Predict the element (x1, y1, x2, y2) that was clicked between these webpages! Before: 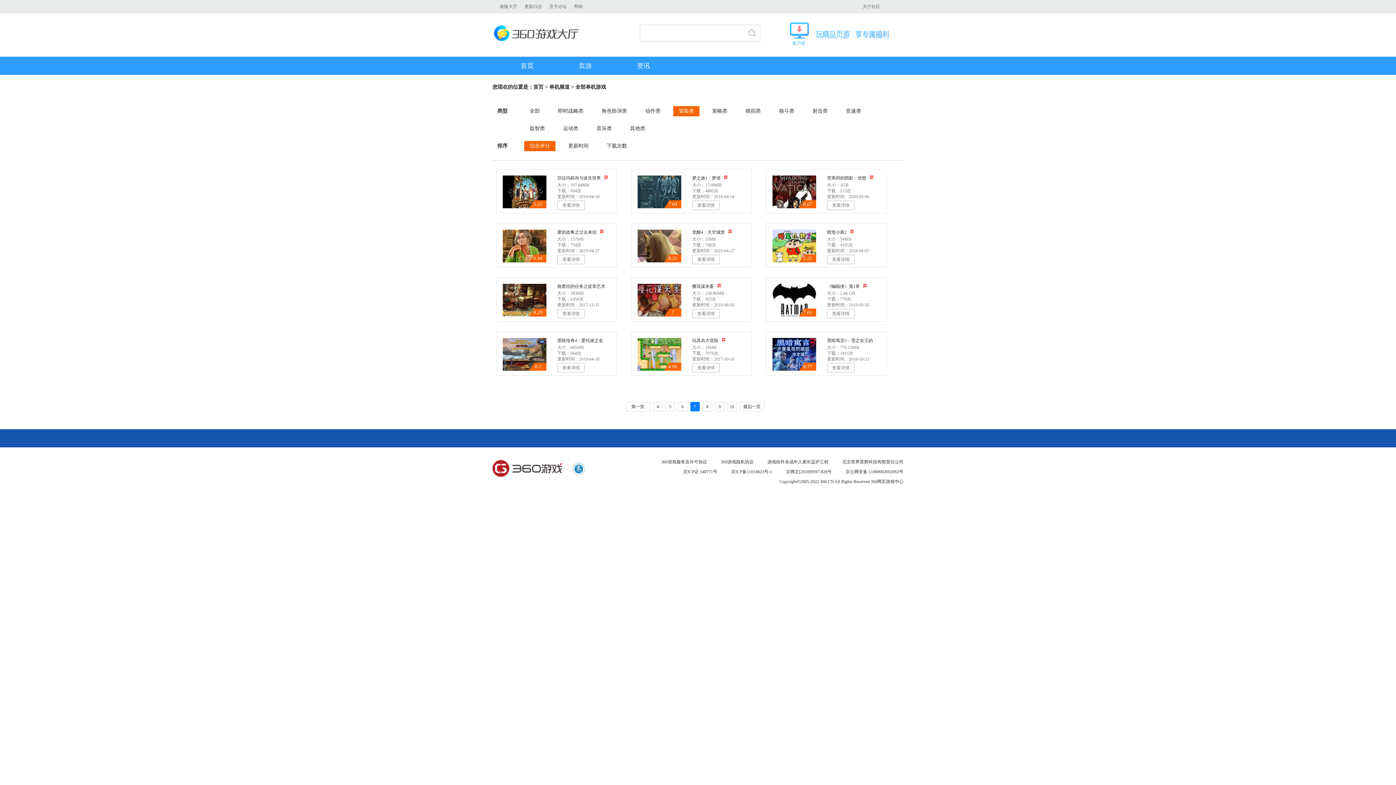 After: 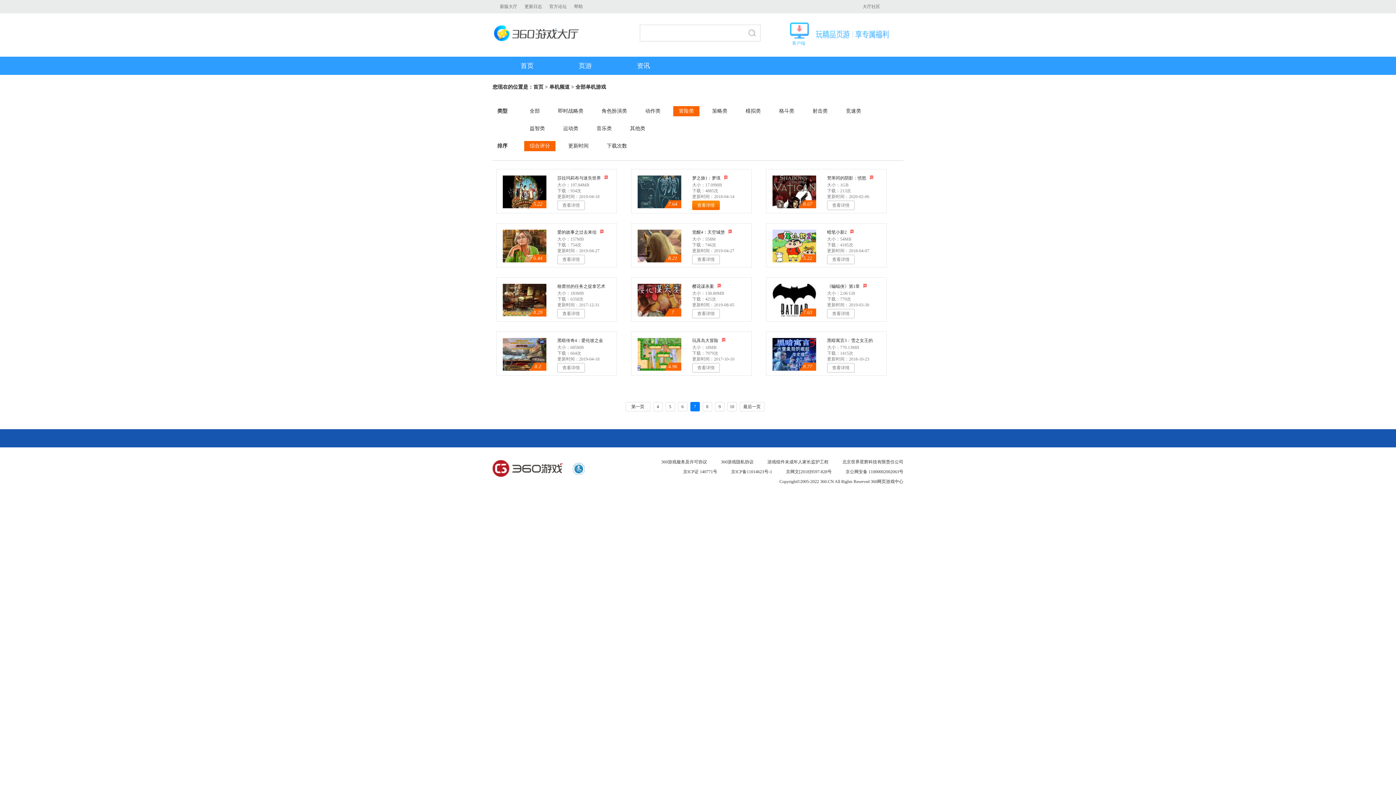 Action: label: 查看详情 bbox: (692, 200, 720, 210)